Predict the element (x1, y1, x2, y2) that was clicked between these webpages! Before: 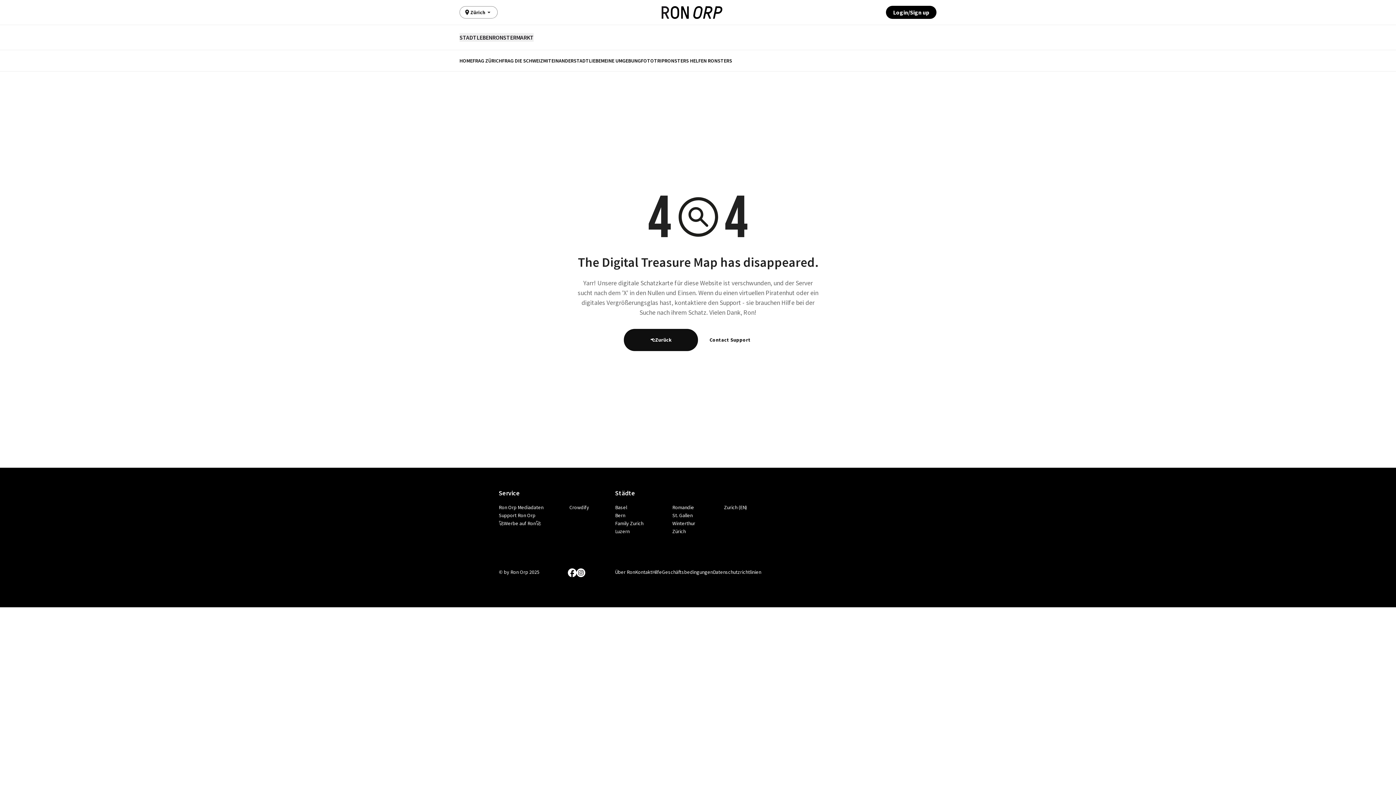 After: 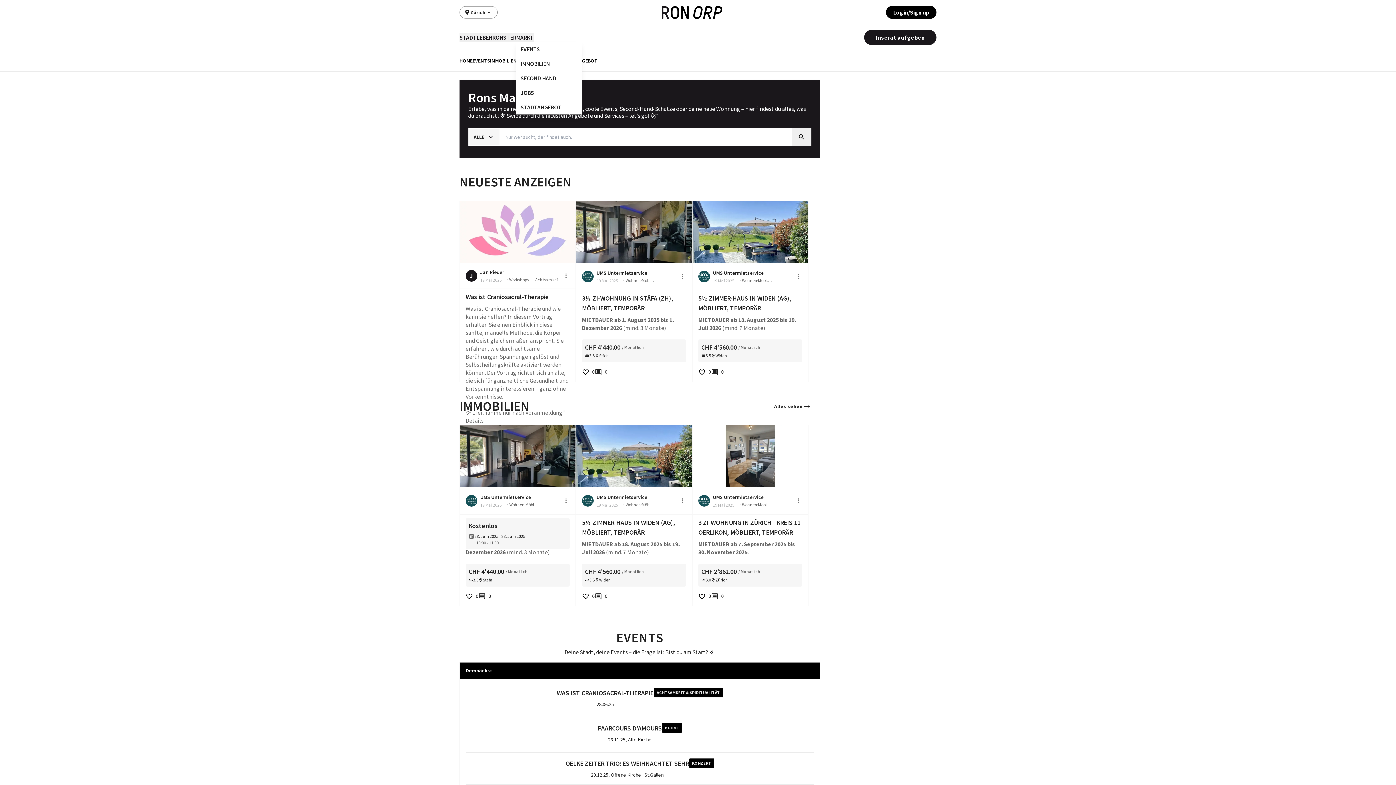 Action: bbox: (570, 33, 596, 41) label: MARKET